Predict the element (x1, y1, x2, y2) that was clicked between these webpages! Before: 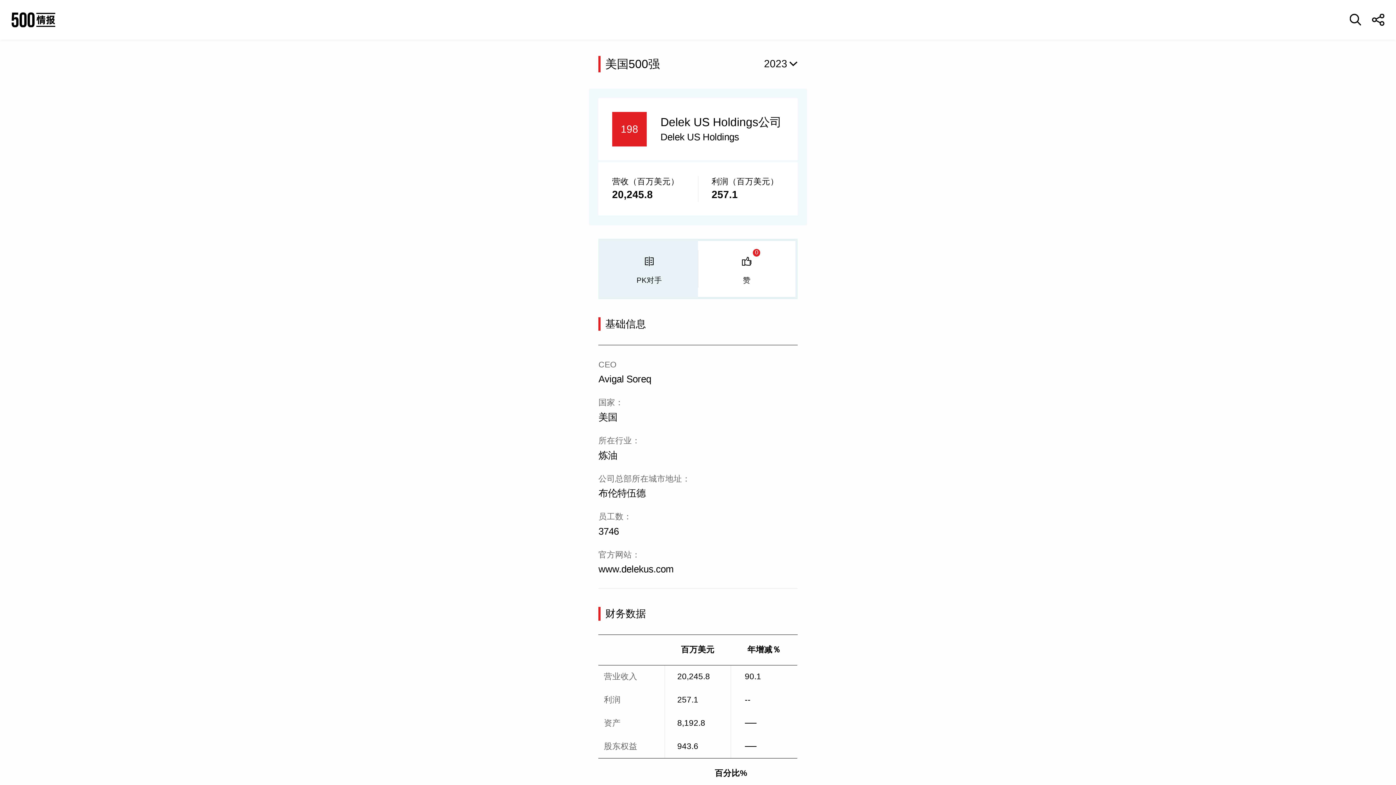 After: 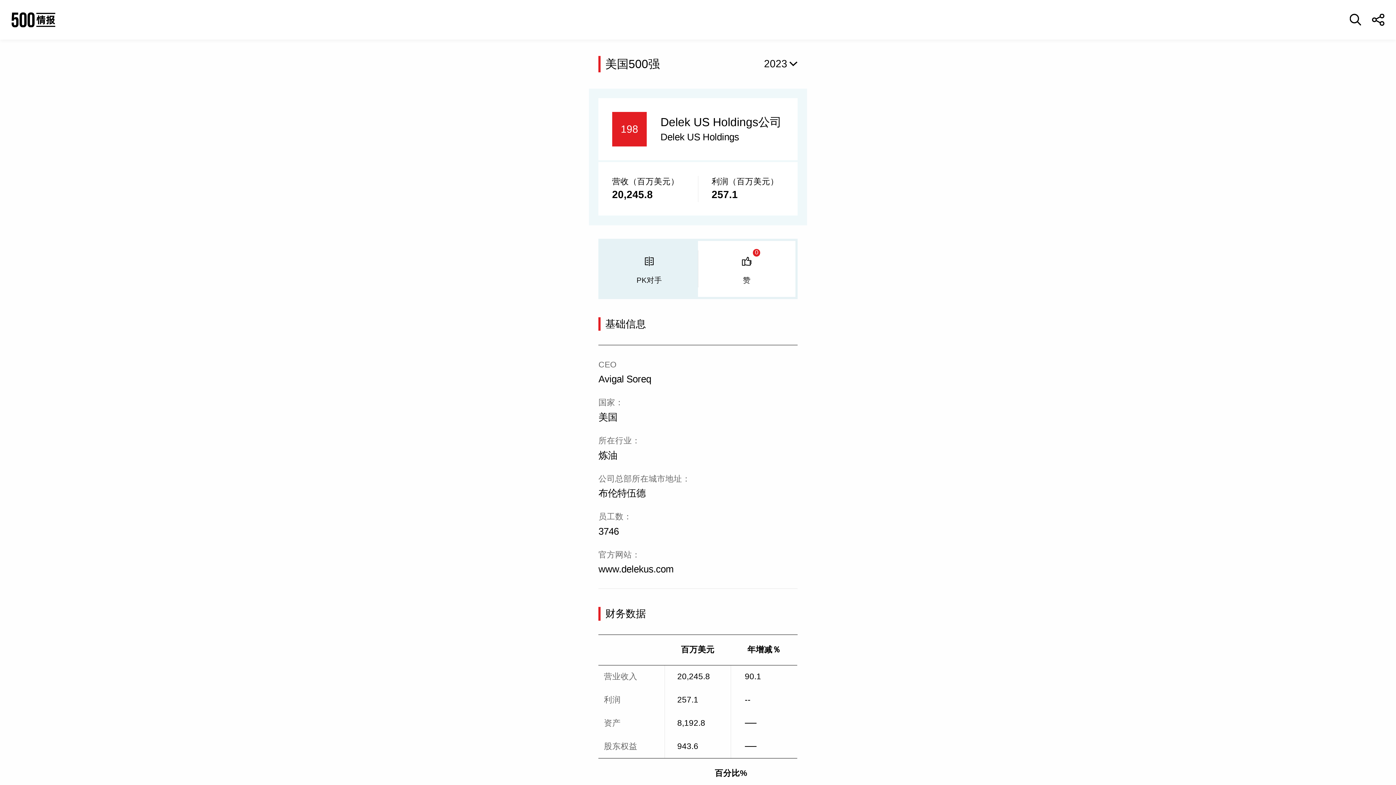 Action: bbox: (1372, 13, 1384, 25)